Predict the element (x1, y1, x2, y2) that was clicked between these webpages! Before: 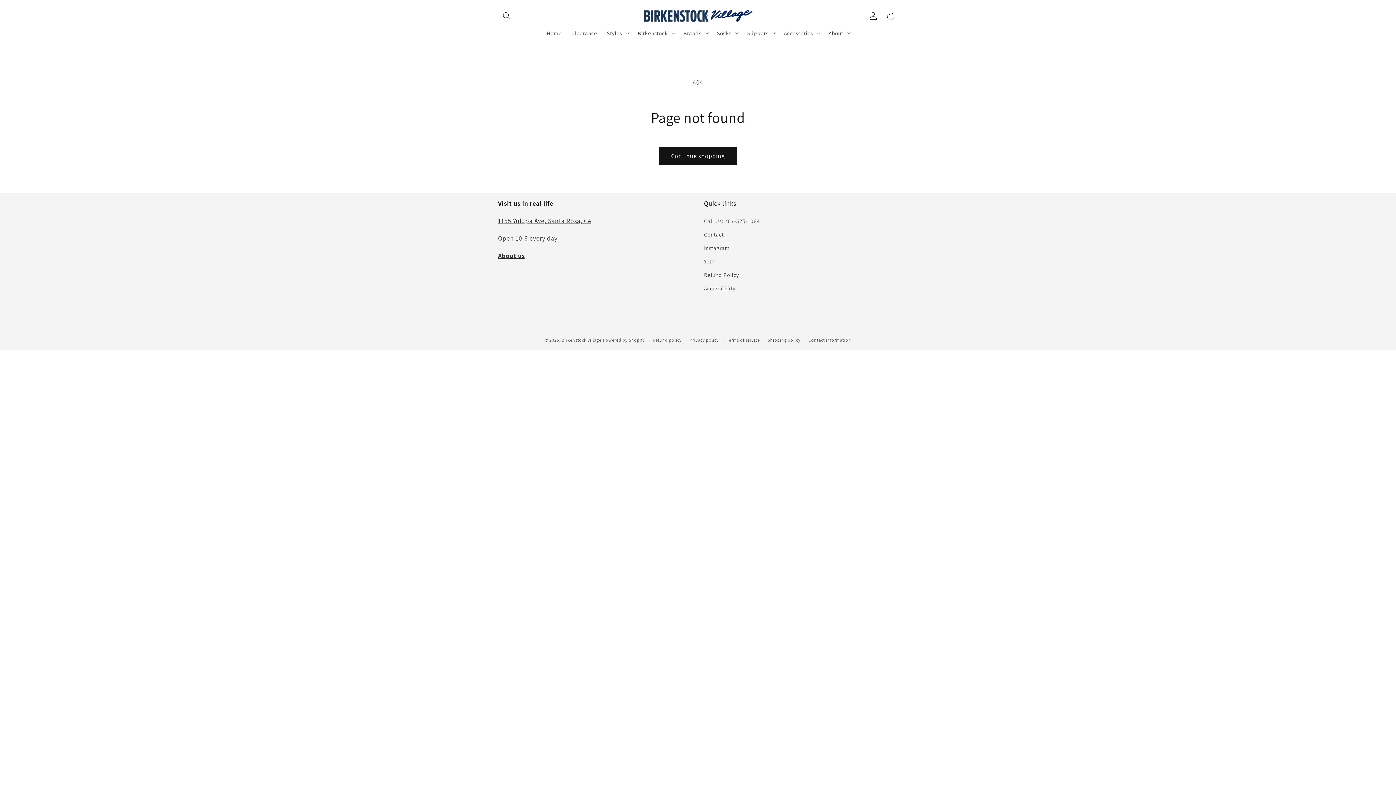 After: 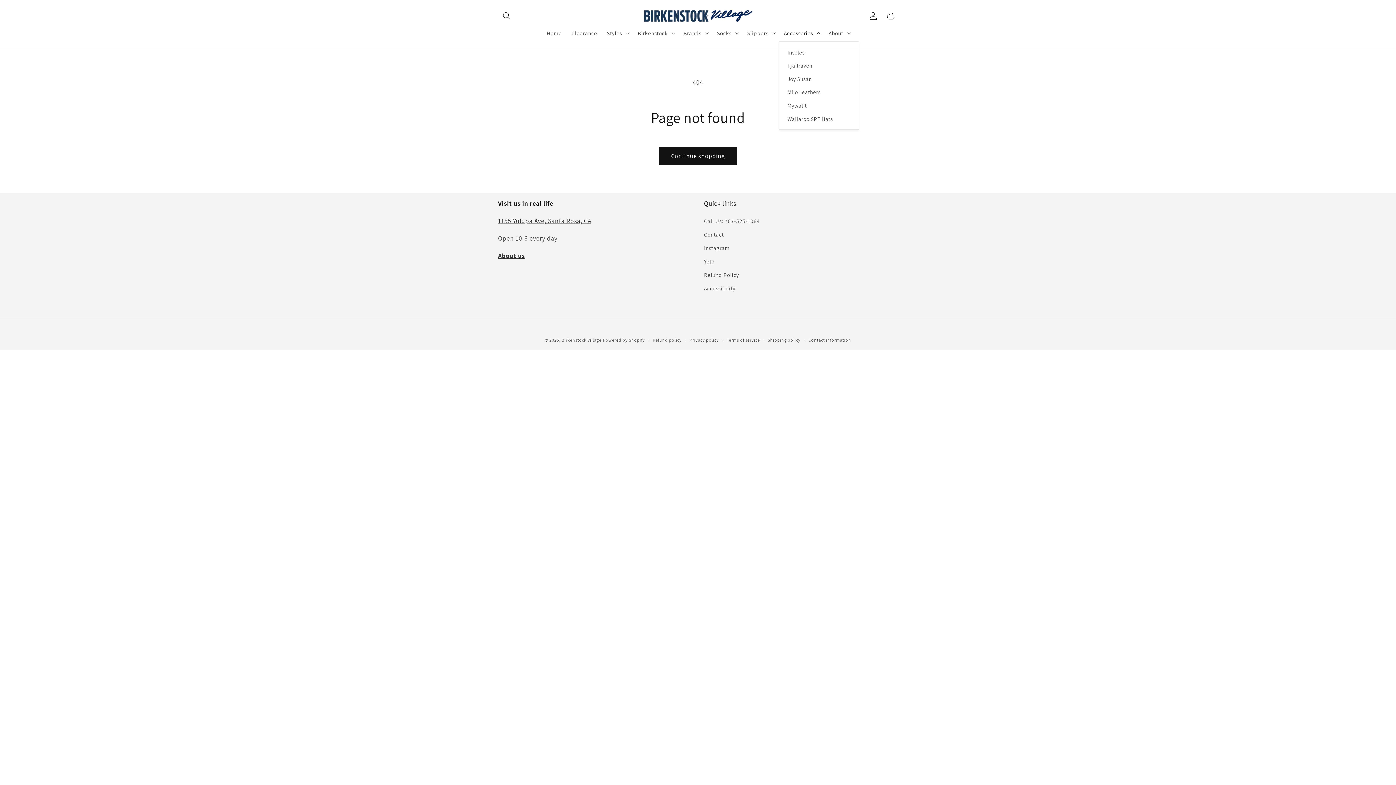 Action: bbox: (779, 24, 824, 41) label: Accessories